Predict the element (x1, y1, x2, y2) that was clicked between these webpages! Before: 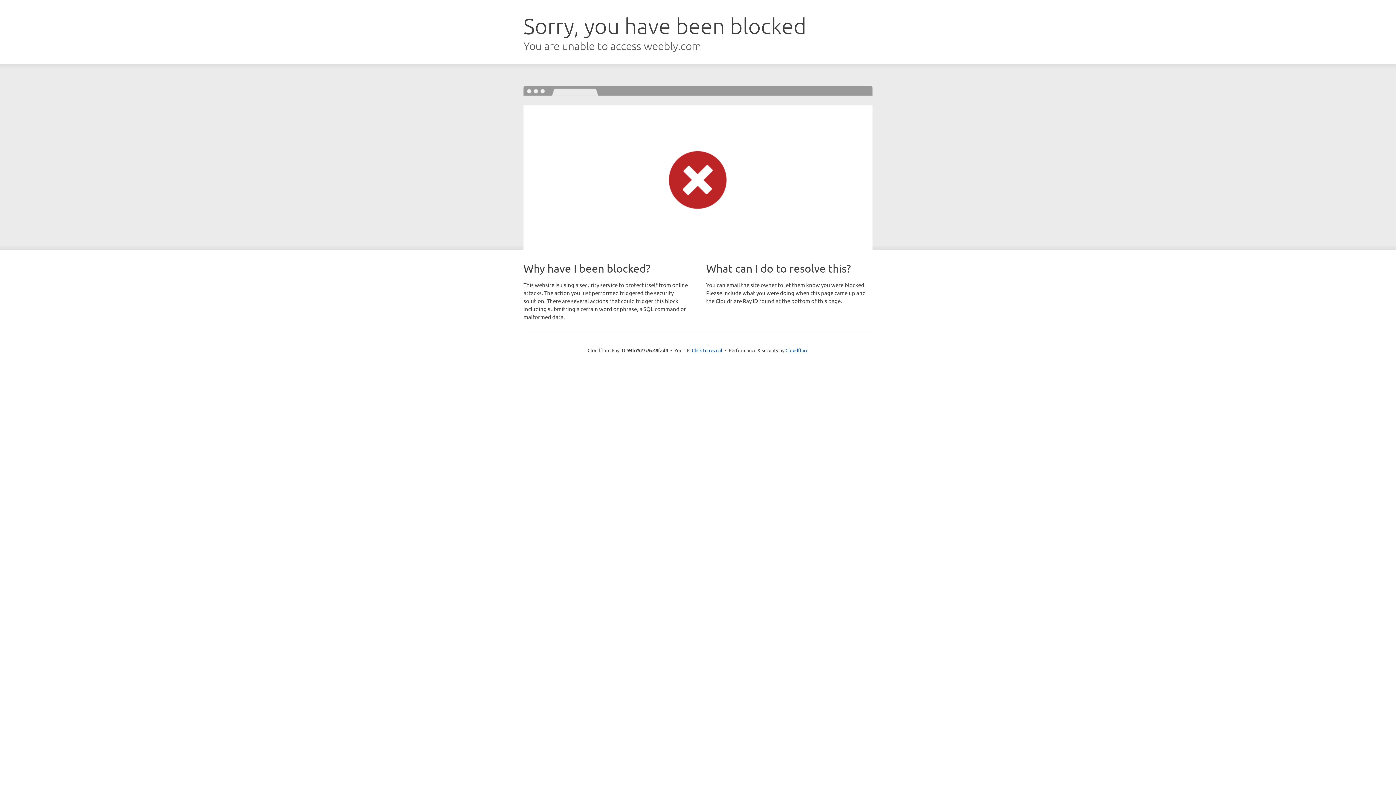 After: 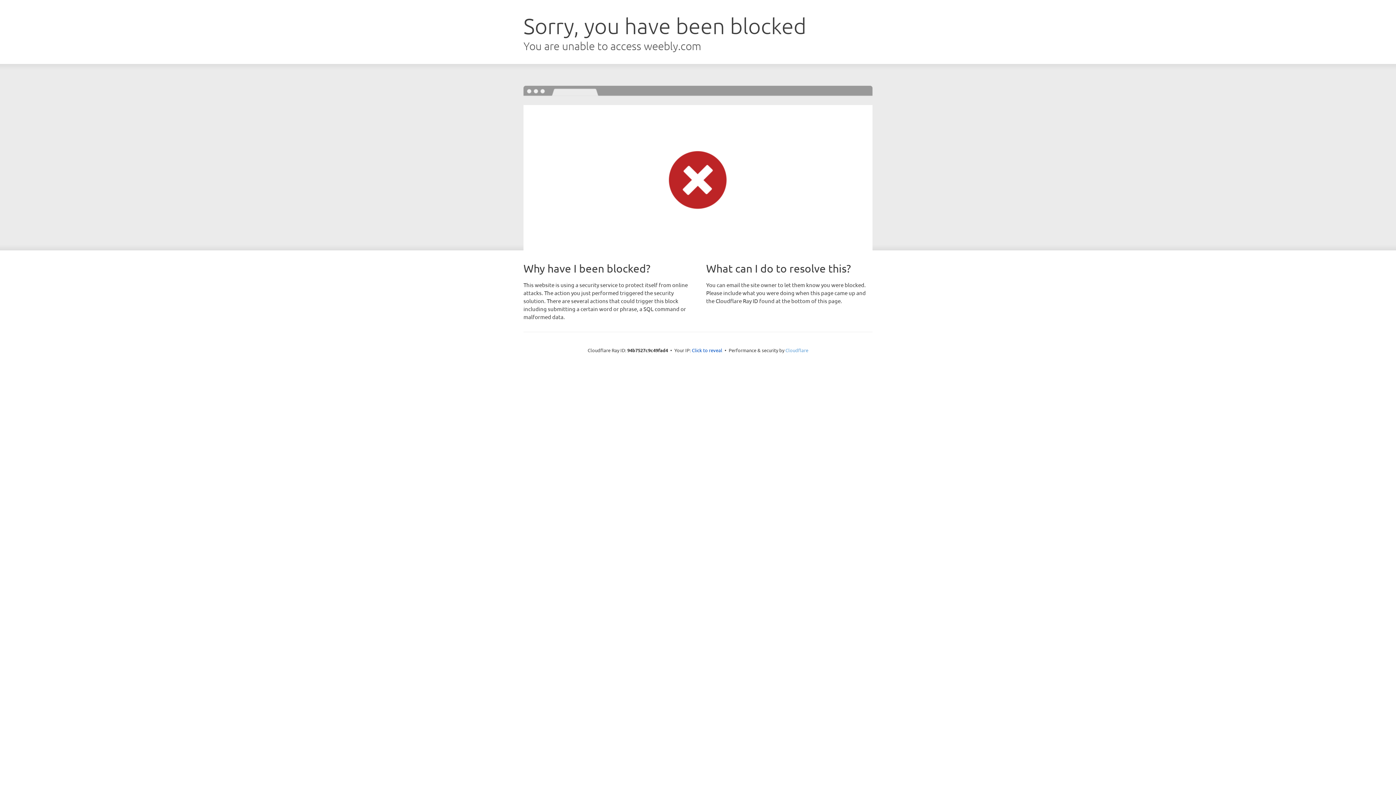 Action: bbox: (785, 347, 808, 353) label: Cloudflare